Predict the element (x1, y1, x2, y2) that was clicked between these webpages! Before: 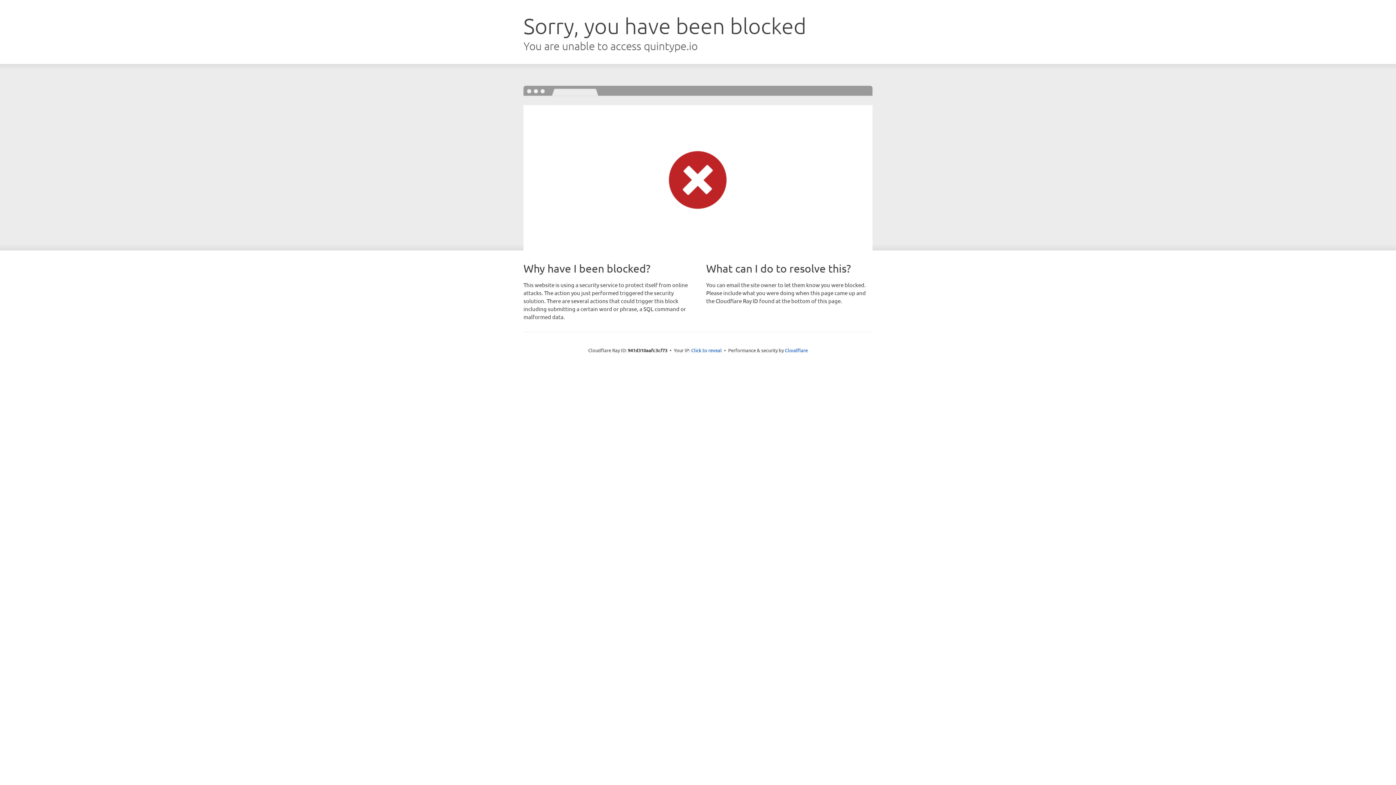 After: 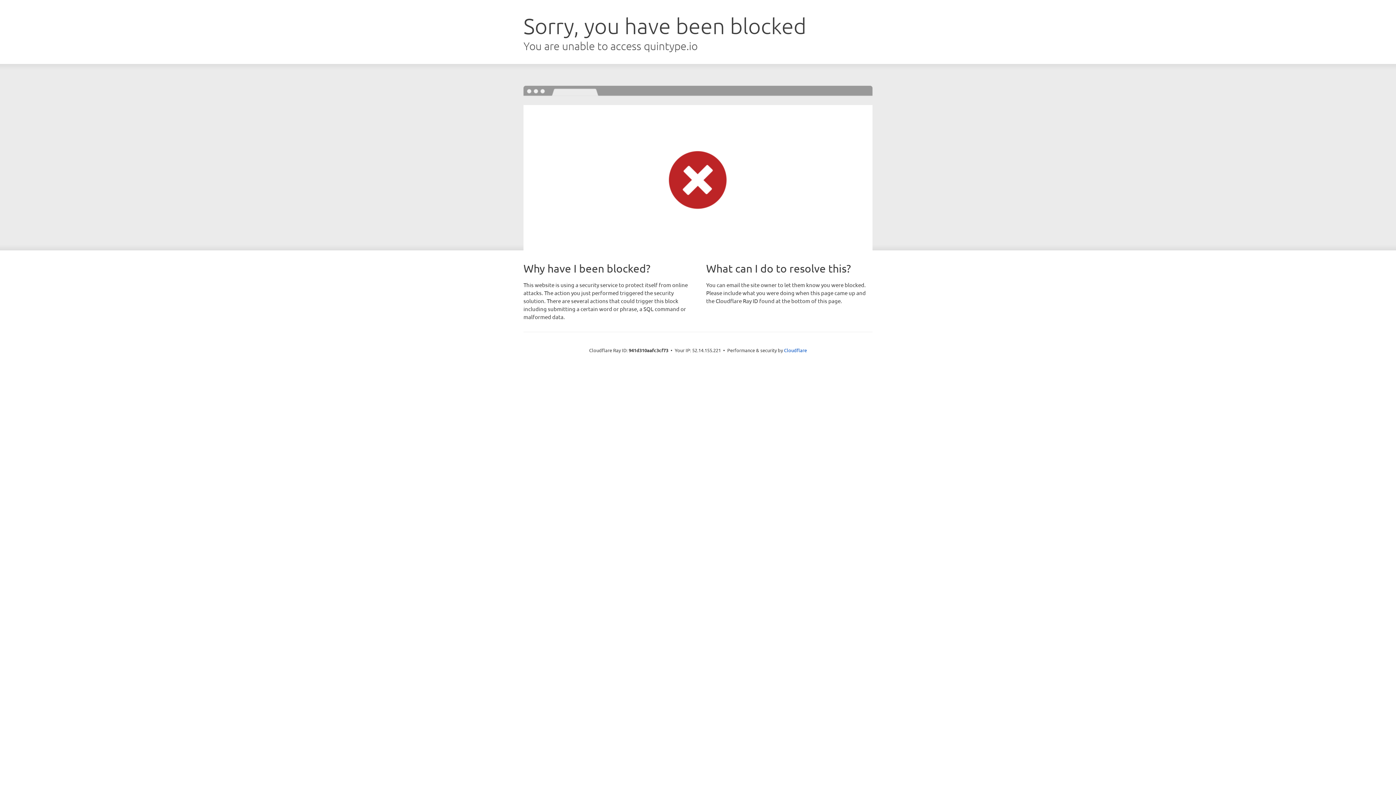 Action: bbox: (691, 346, 722, 353) label: Click to reveal